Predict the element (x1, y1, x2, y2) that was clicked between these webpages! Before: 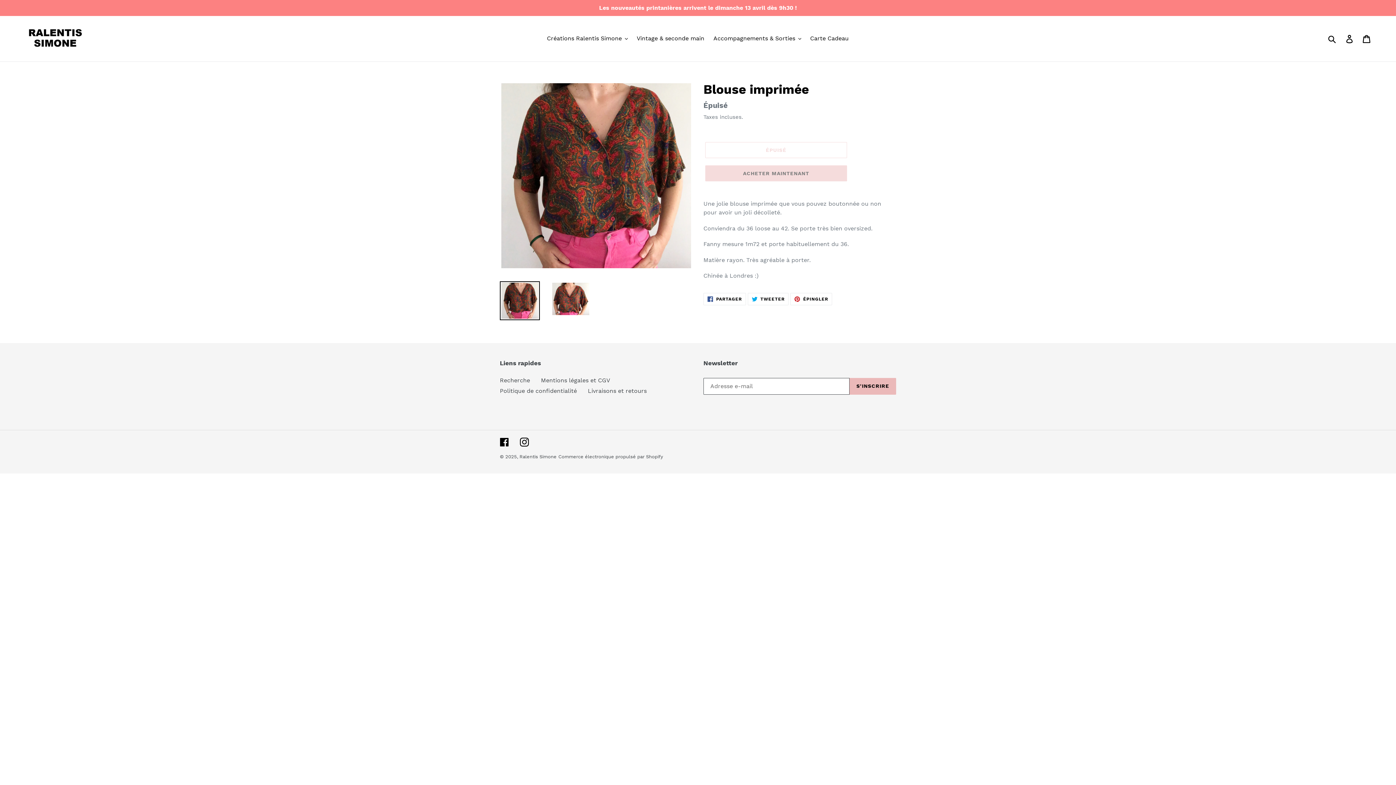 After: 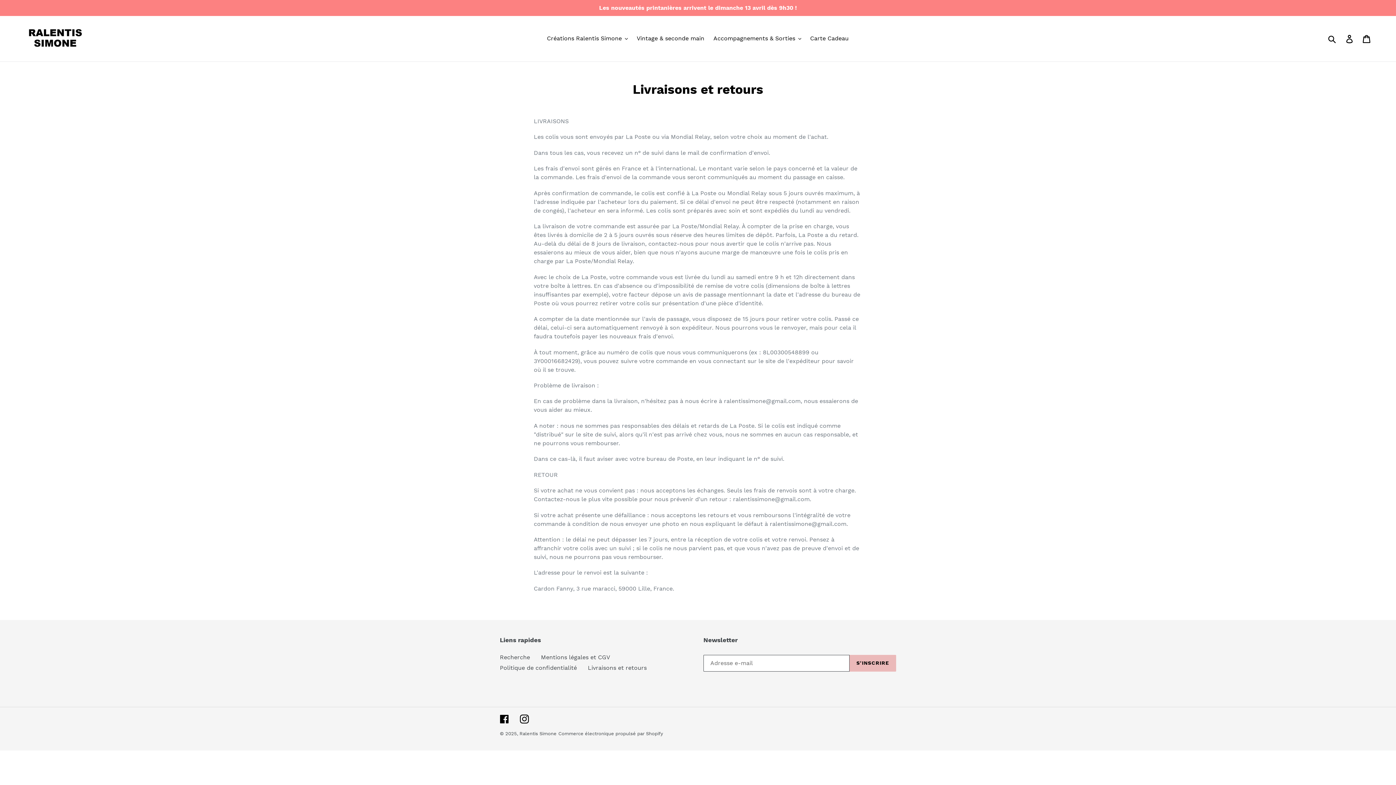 Action: bbox: (588, 387, 646, 394) label: Livraisons et retours